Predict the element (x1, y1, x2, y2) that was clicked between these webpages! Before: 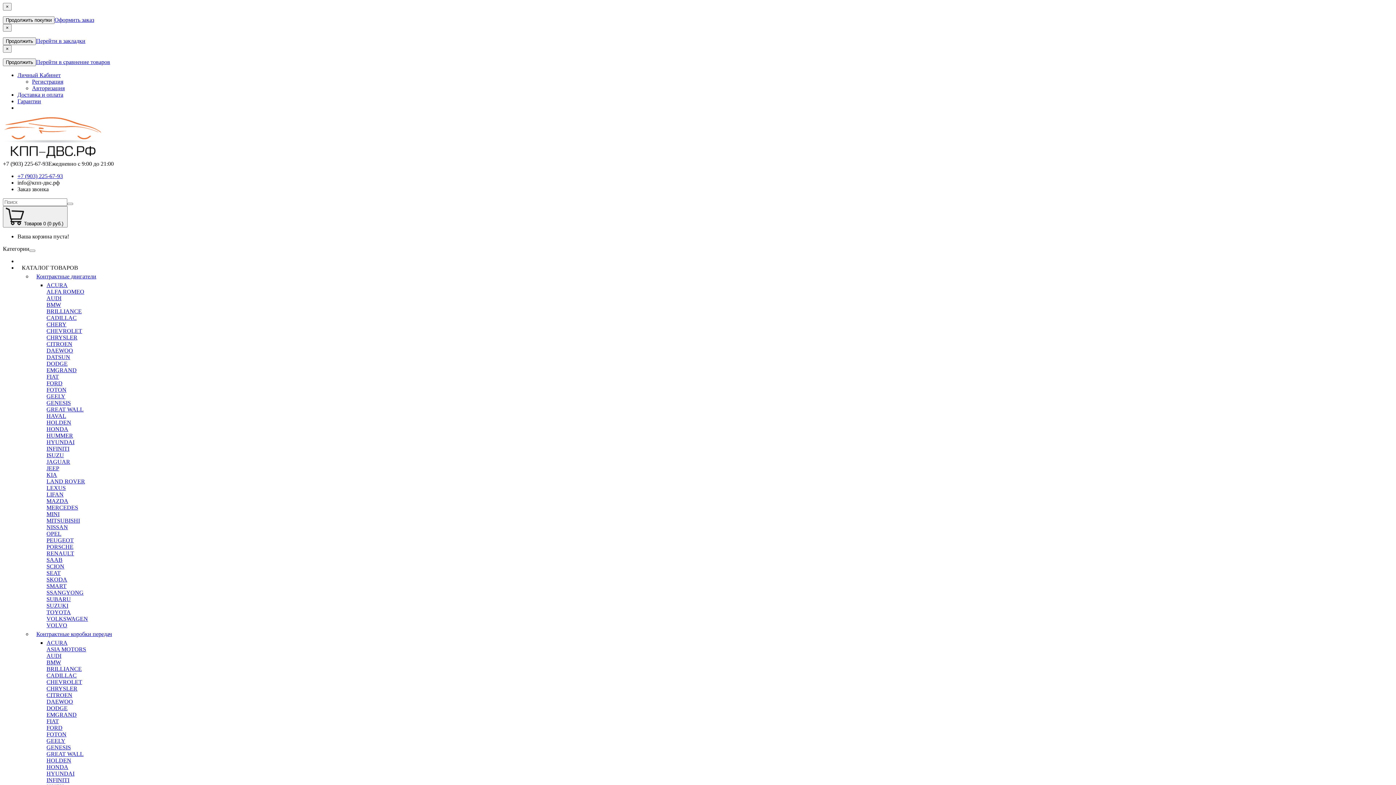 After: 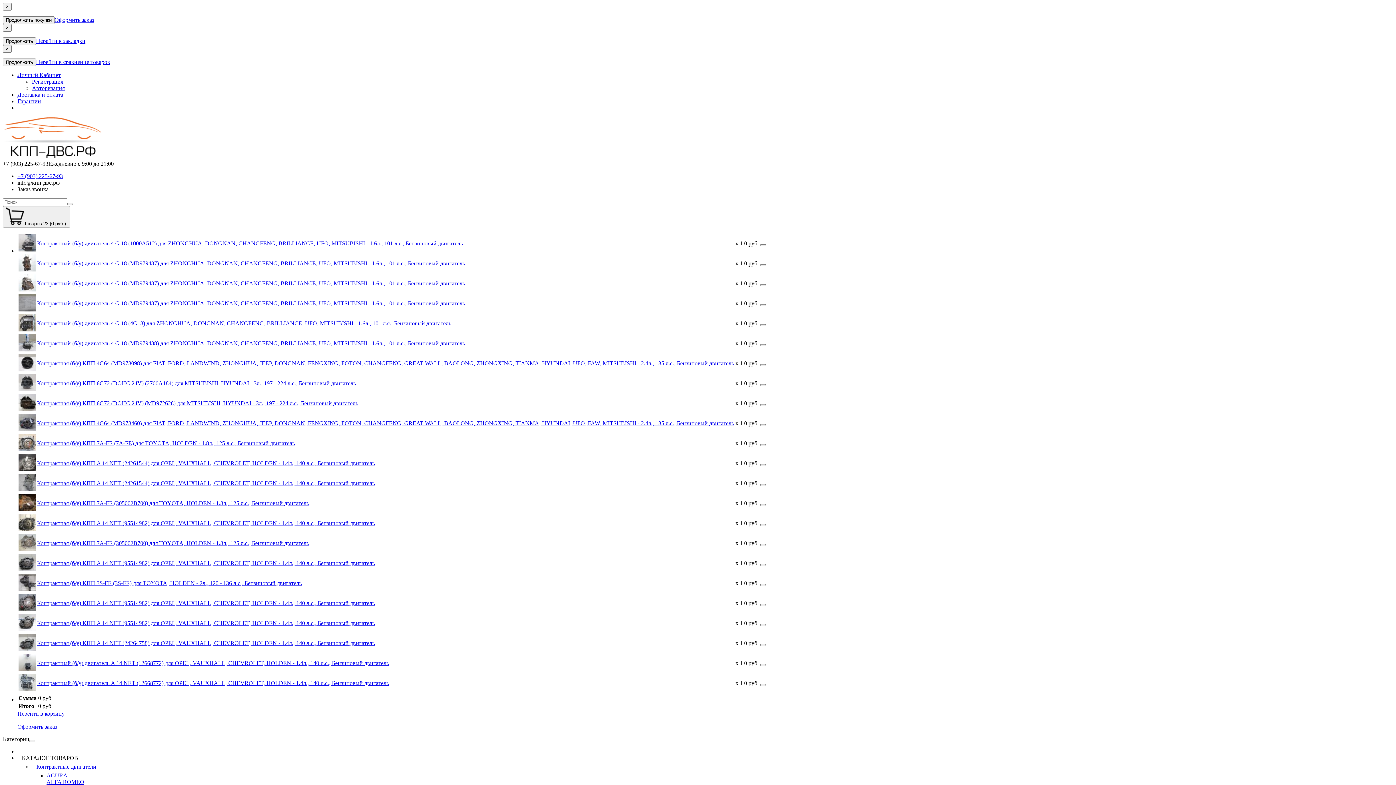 Action: label: INFINITI bbox: (46, 777, 69, 783)